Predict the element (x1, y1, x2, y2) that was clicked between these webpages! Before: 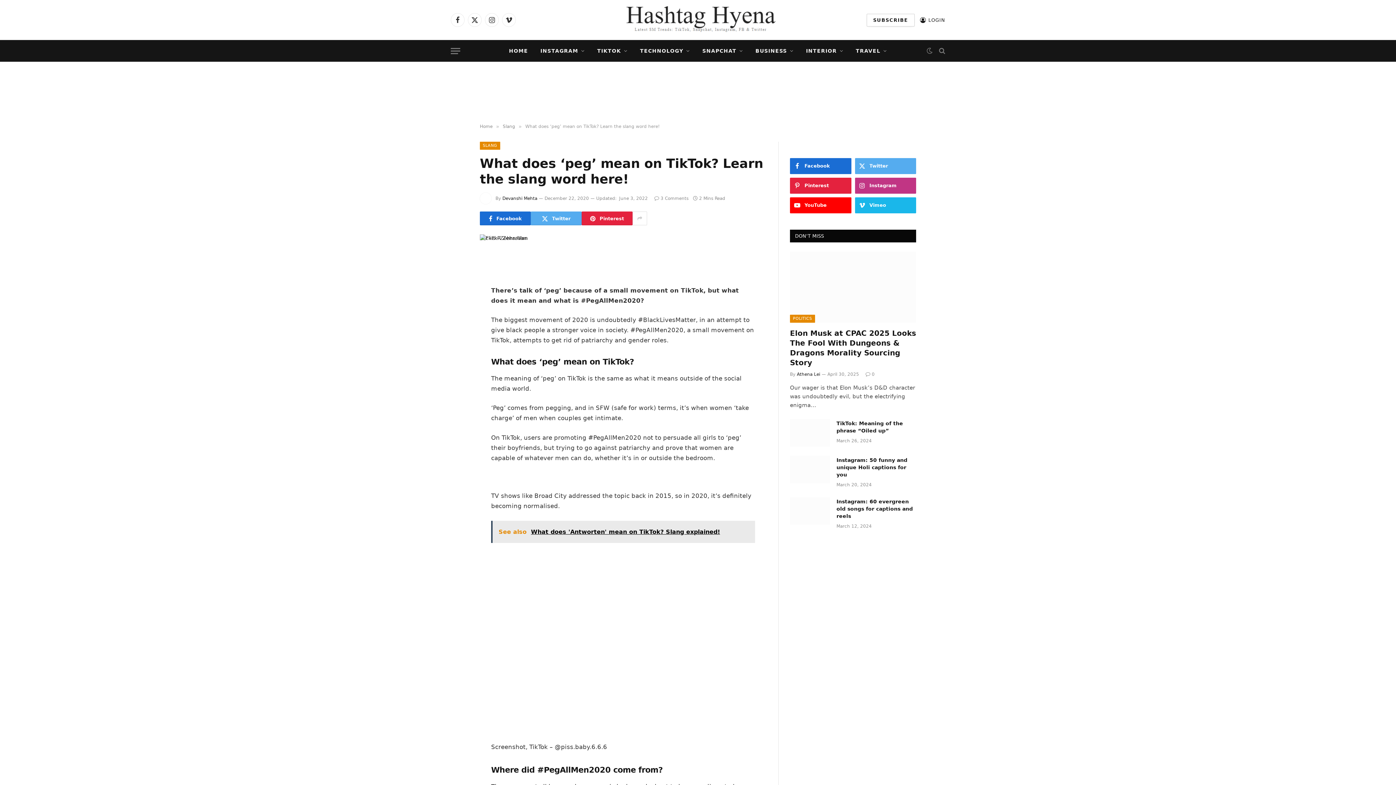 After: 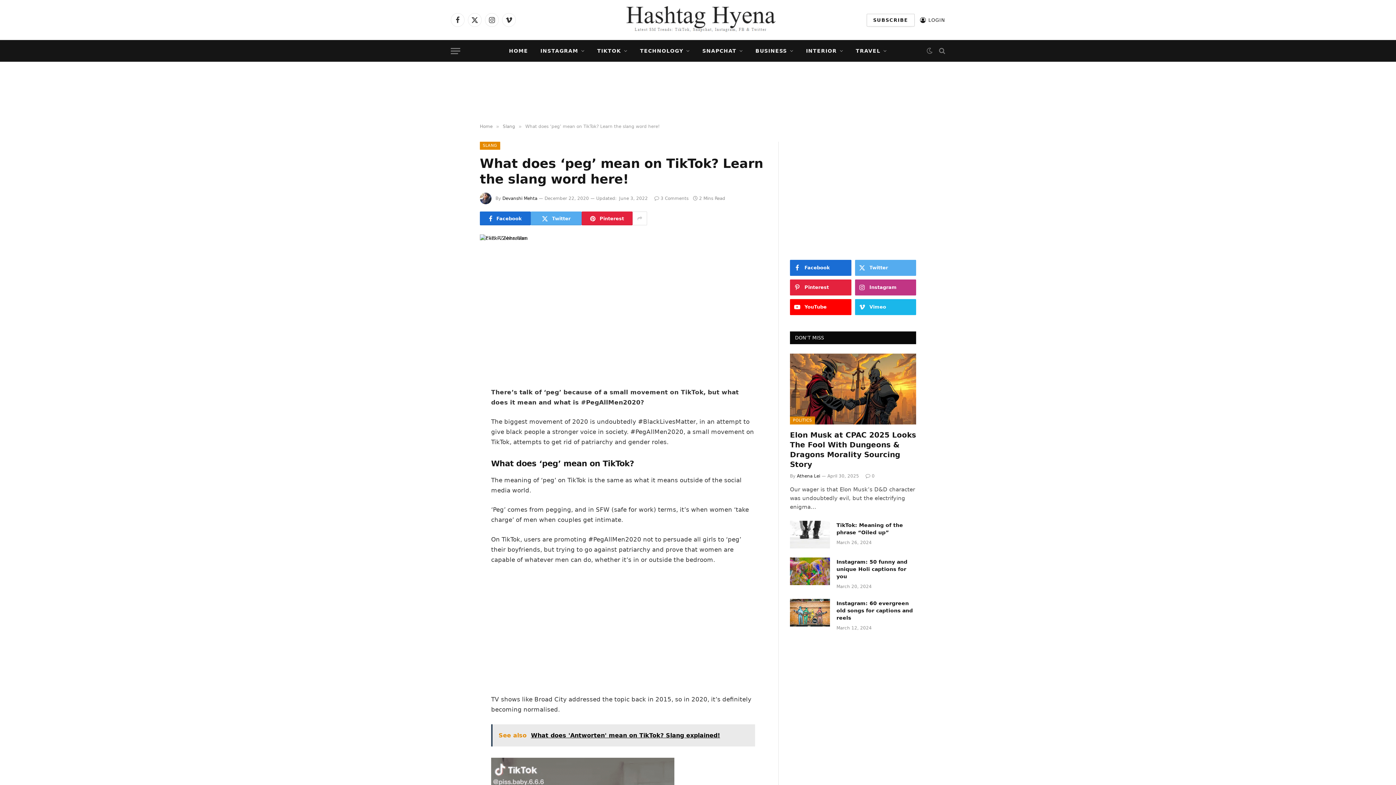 Action: bbox: (855, 158, 916, 174) label: Twitter